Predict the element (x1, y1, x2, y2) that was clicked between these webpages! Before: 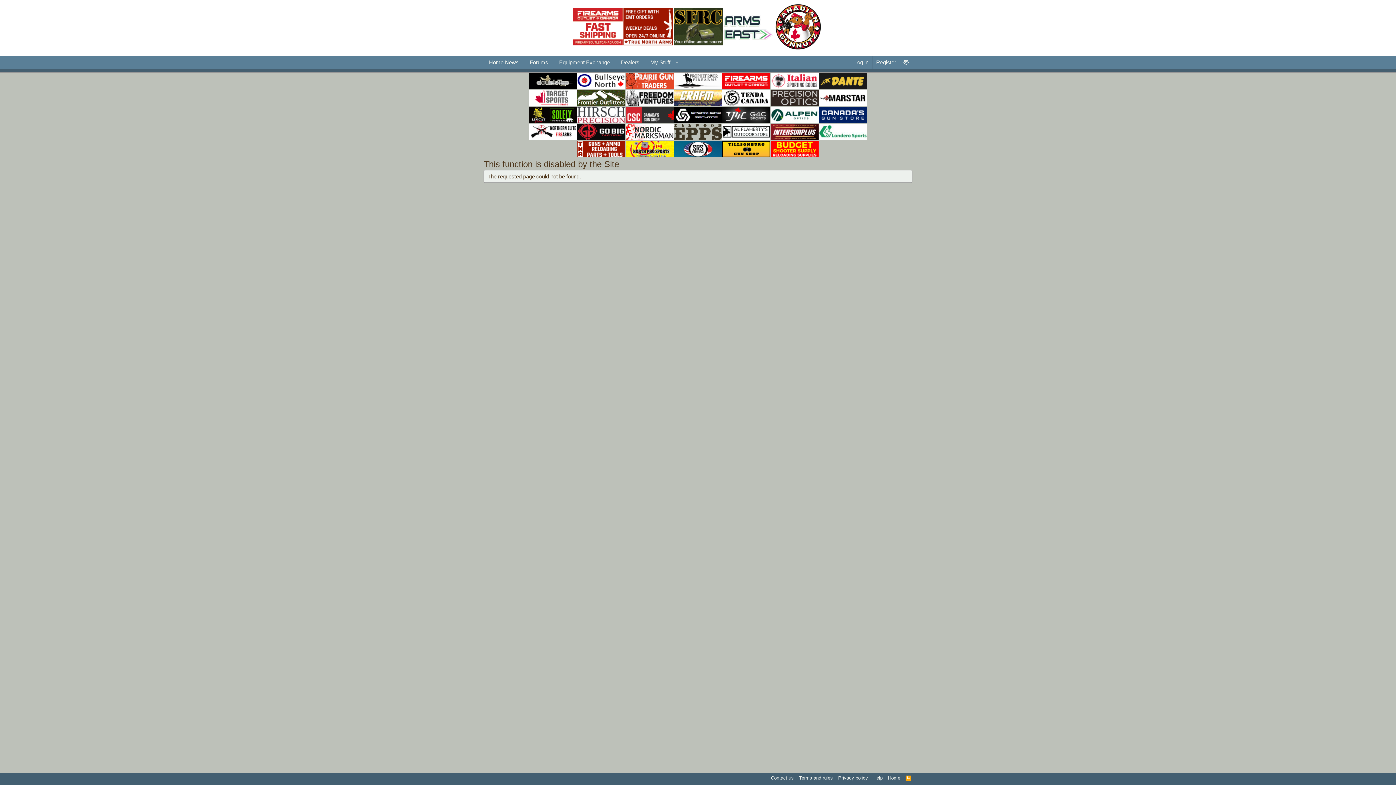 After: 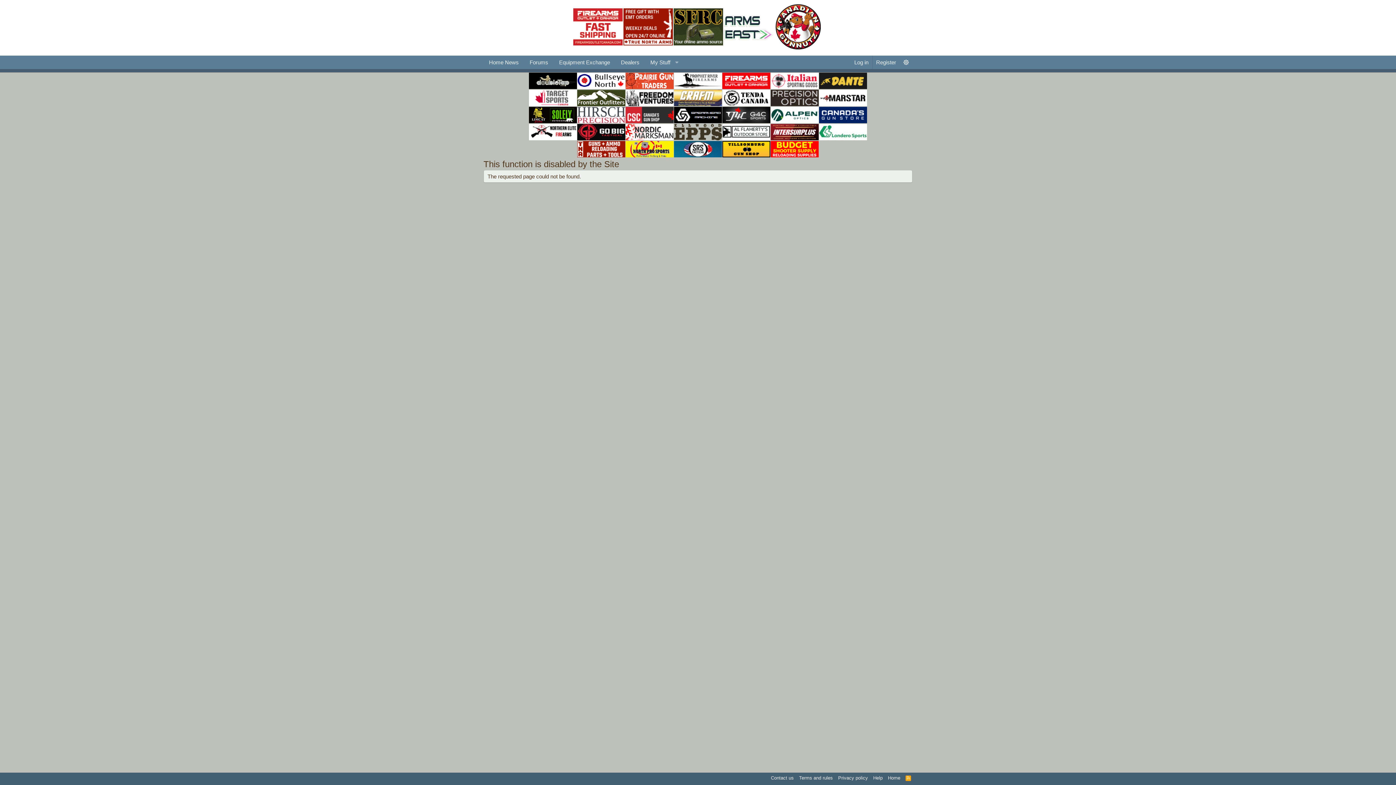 Action: bbox: (674, 89, 722, 106)